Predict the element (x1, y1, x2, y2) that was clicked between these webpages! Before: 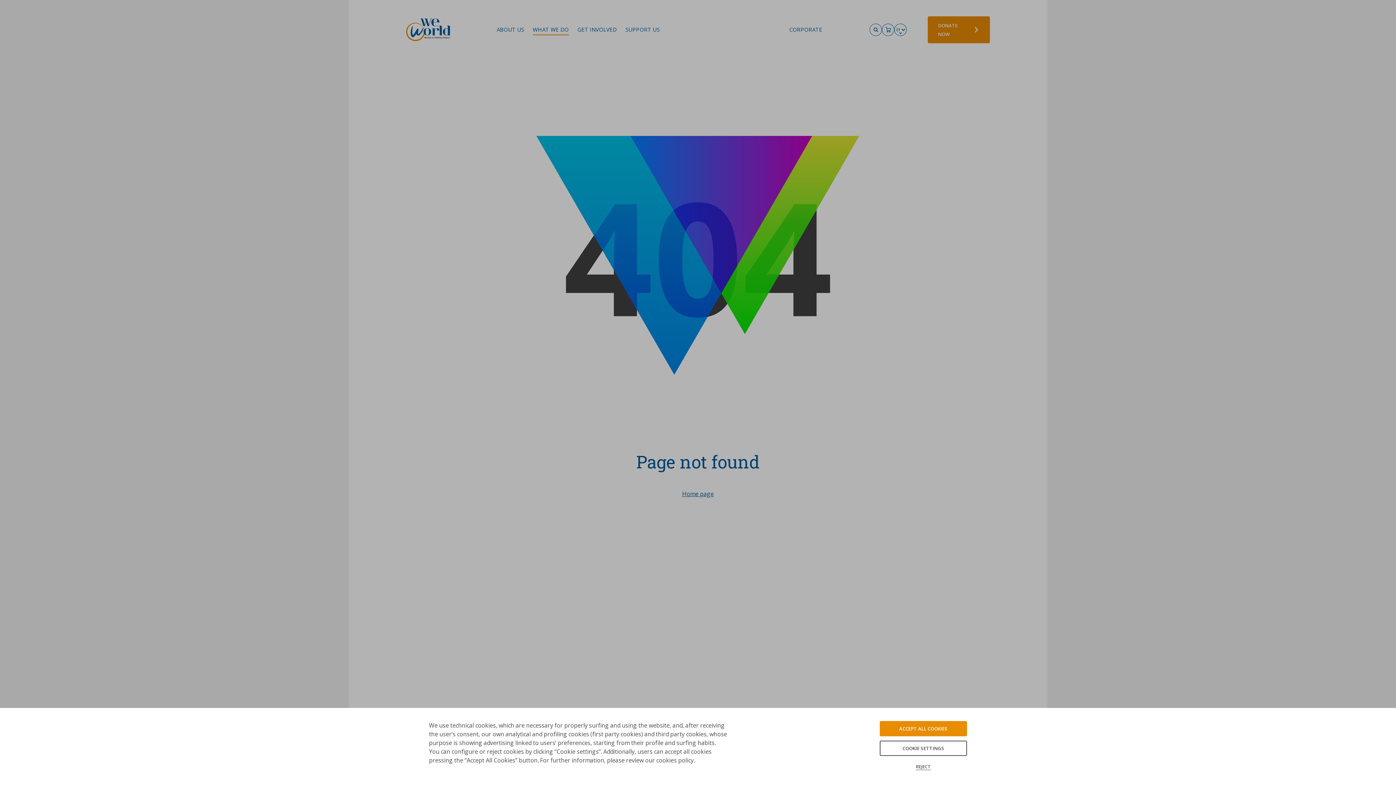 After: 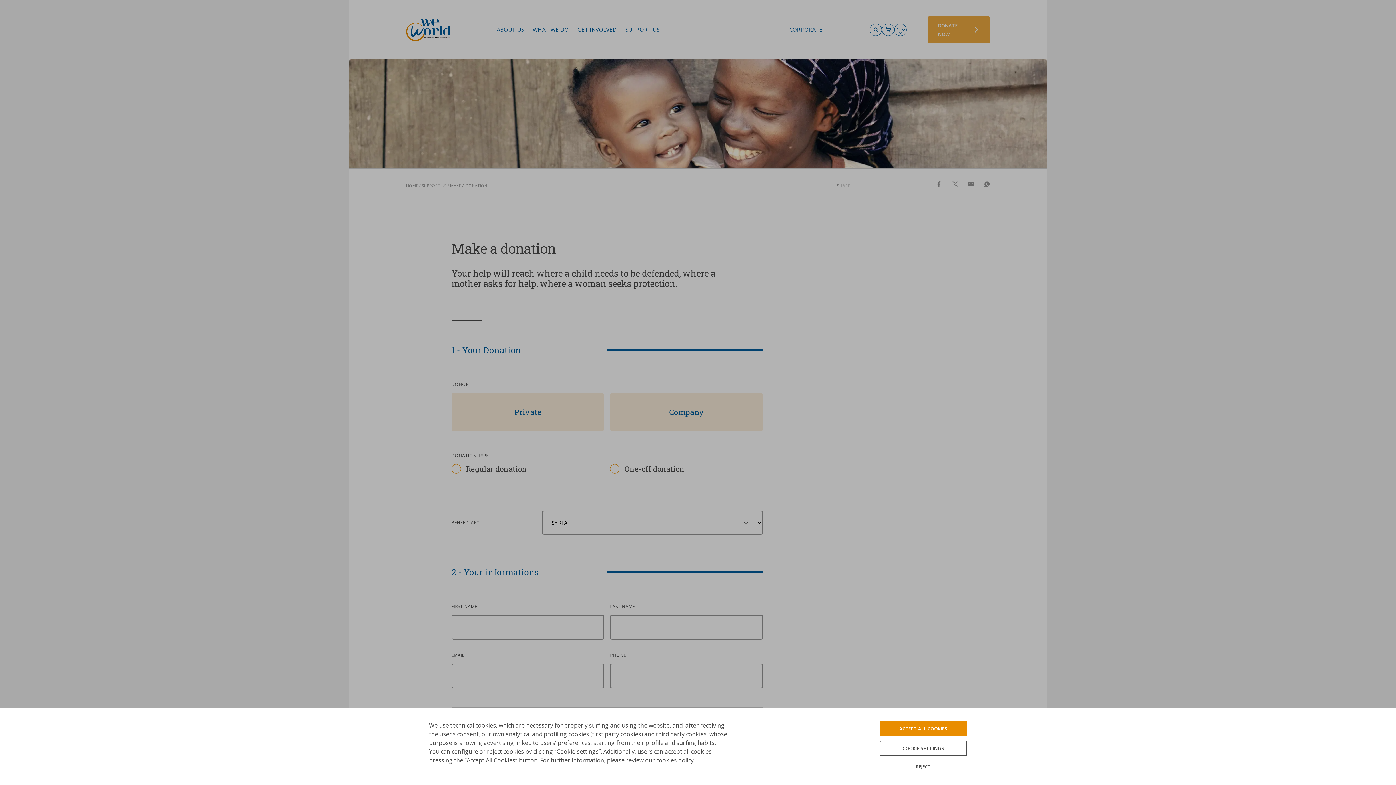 Action: bbox: (927, 16, 990, 43) label: DONATE NOW